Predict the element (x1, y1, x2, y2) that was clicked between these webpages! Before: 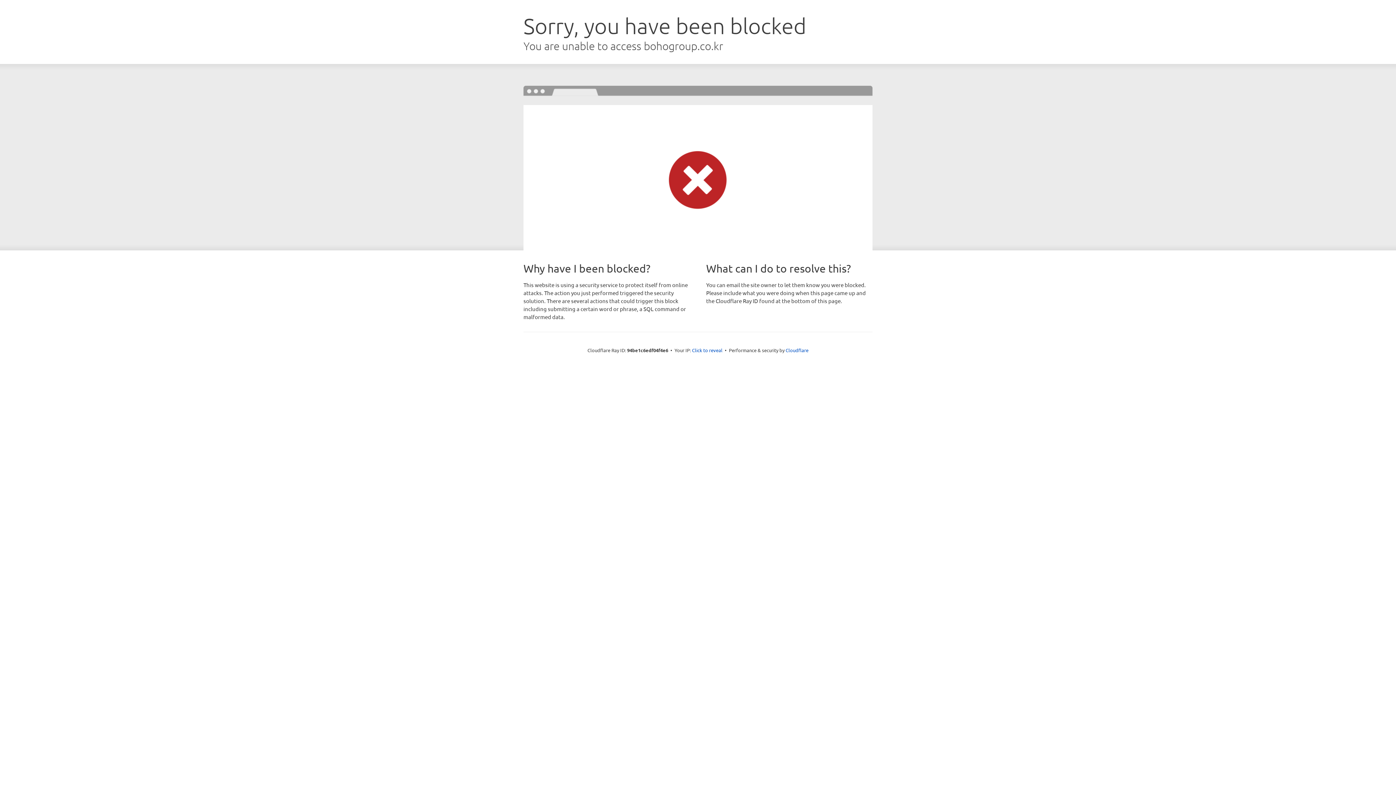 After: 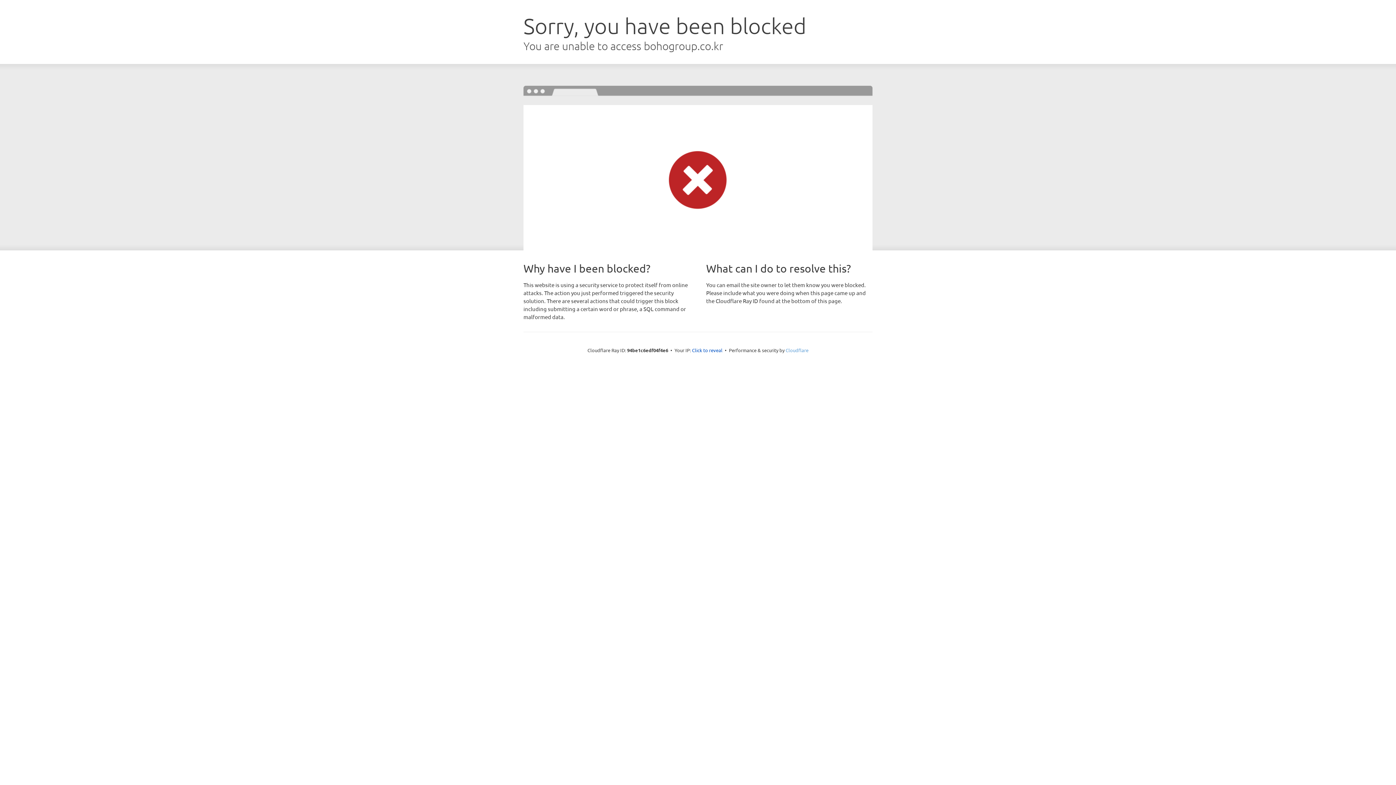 Action: bbox: (785, 347, 808, 353) label: Cloudflare